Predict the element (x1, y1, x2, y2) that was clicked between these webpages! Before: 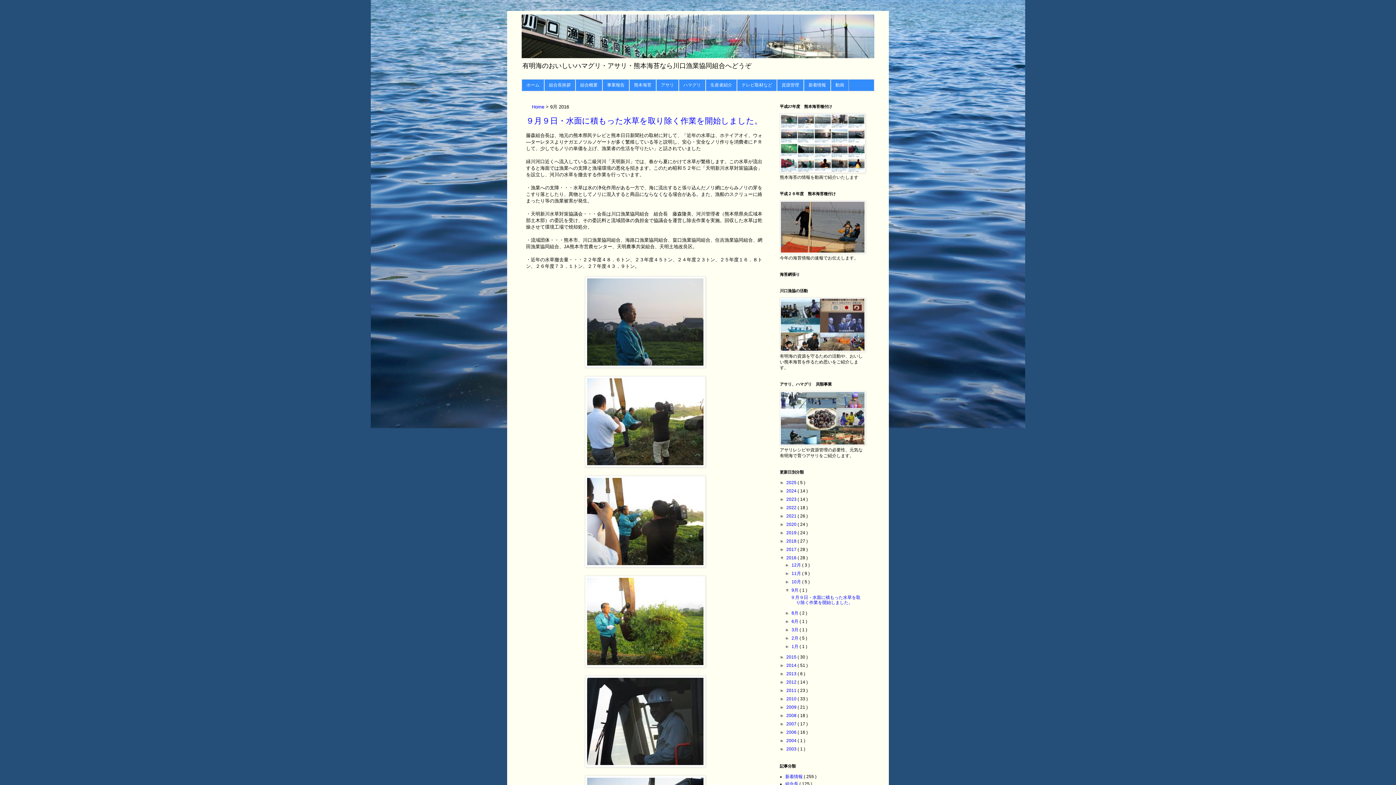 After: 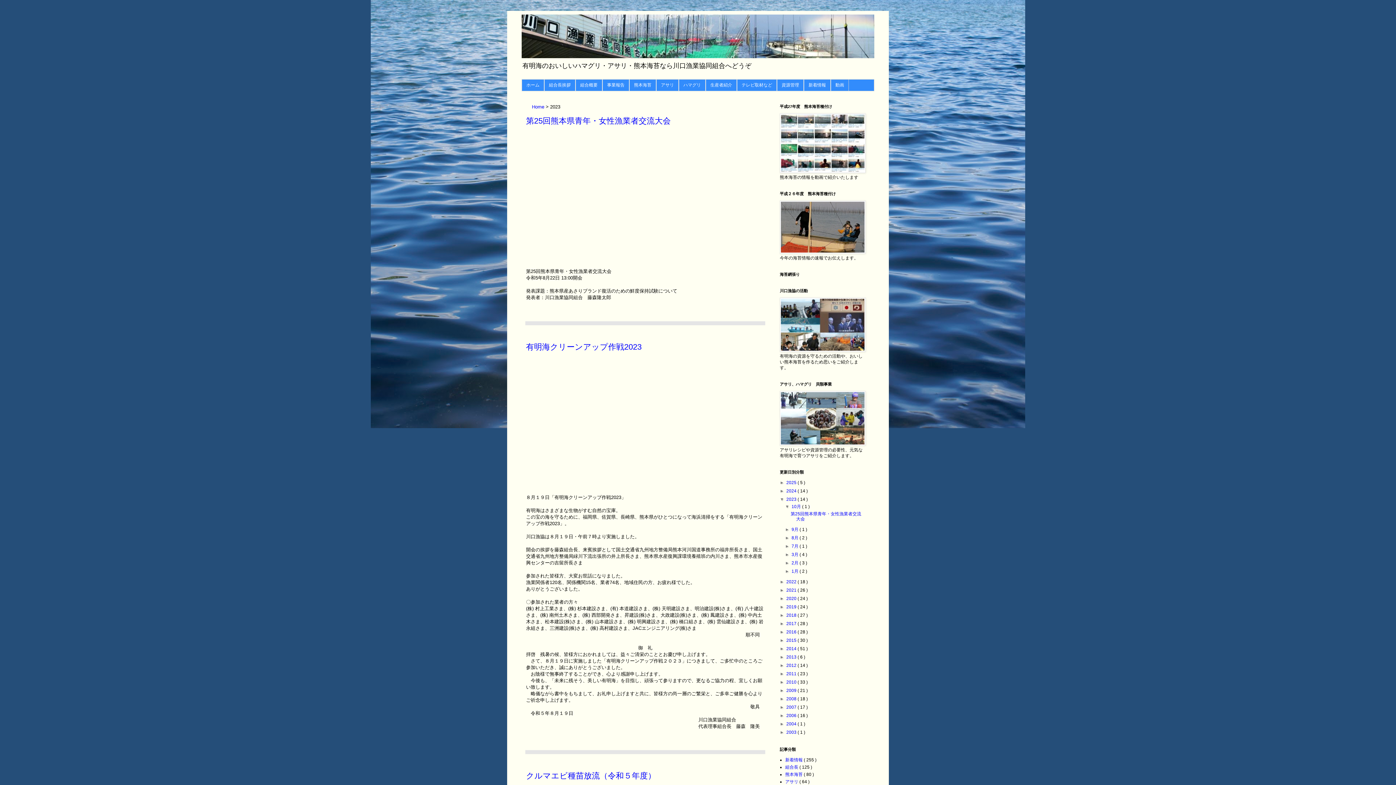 Action: bbox: (786, 497, 797, 502) label: 2023 